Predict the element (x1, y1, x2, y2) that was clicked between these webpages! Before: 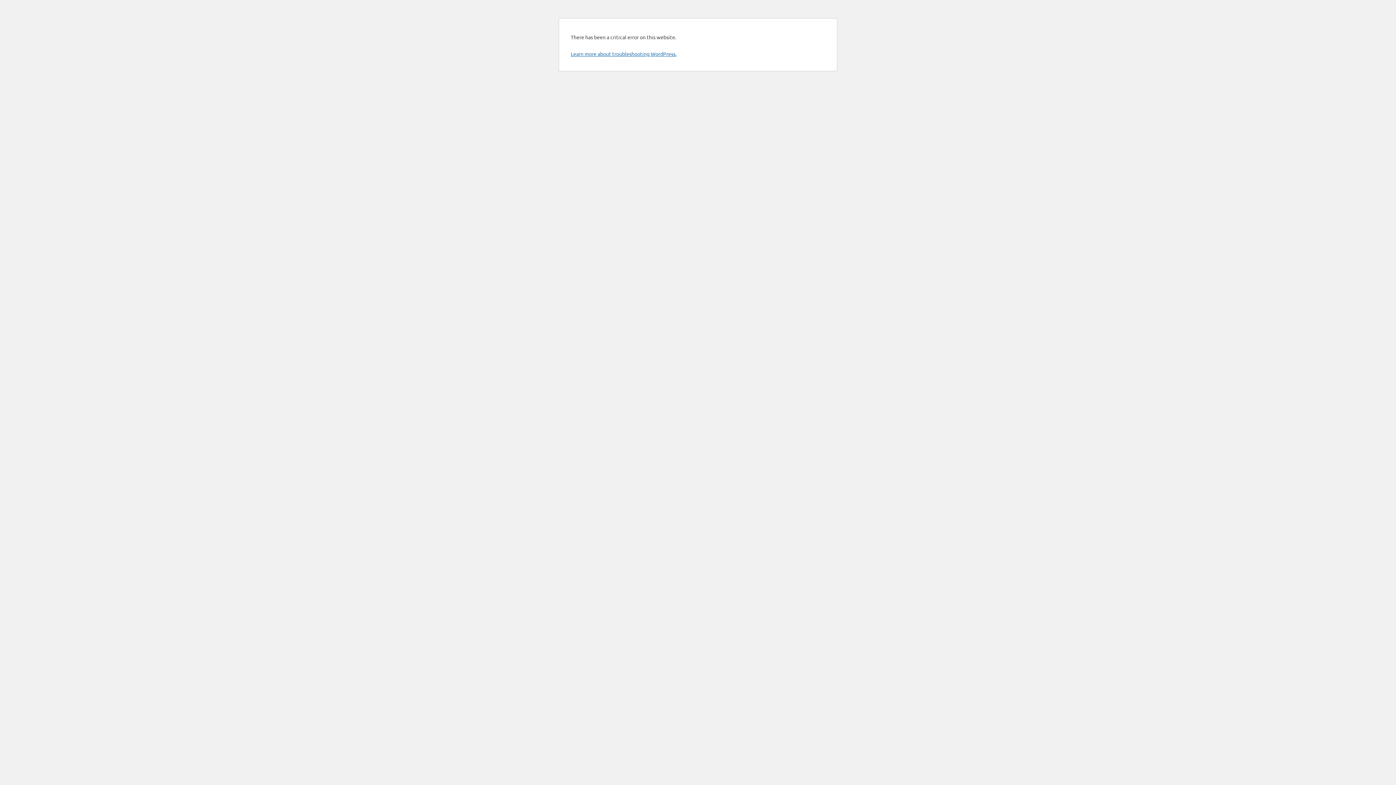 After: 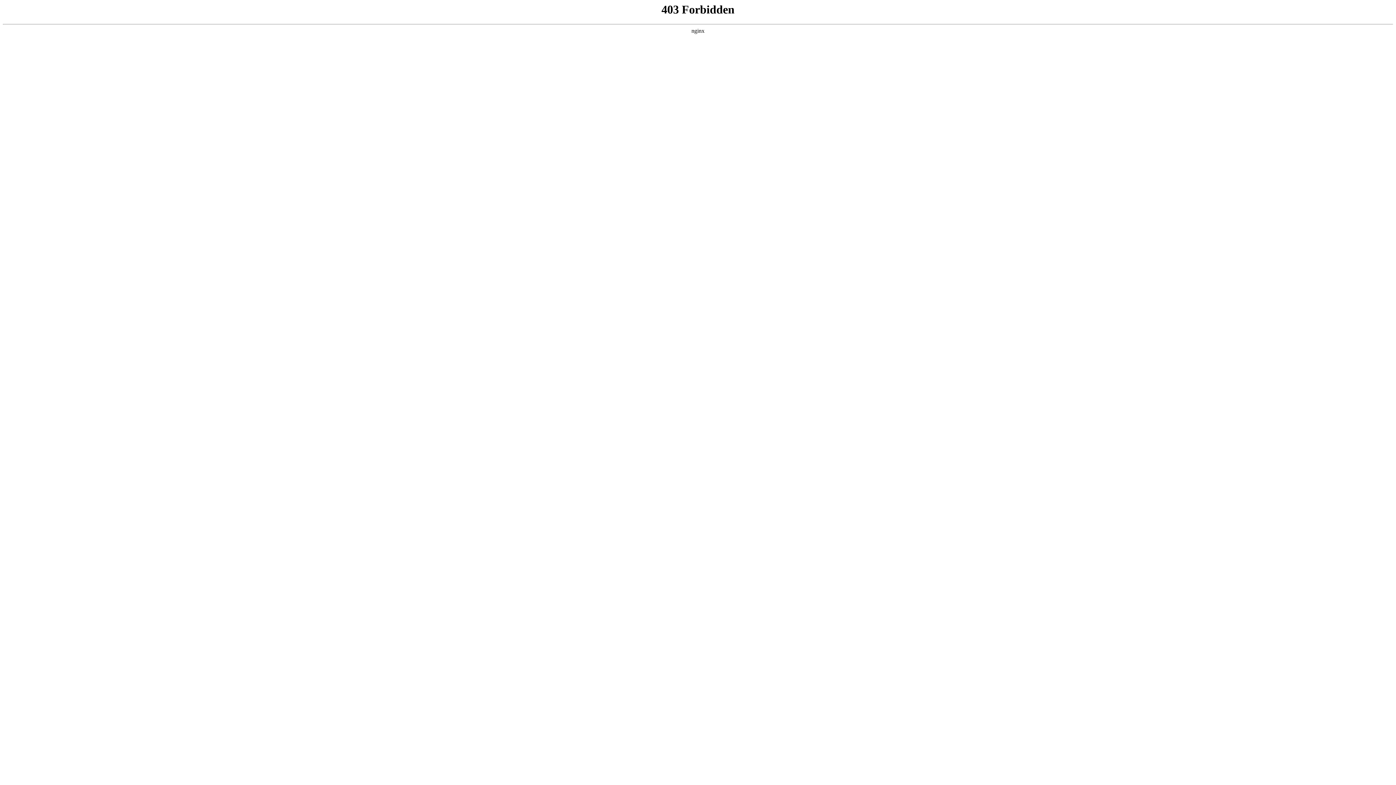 Action: label: Learn more about troubleshooting WordPress. bbox: (570, 50, 676, 57)